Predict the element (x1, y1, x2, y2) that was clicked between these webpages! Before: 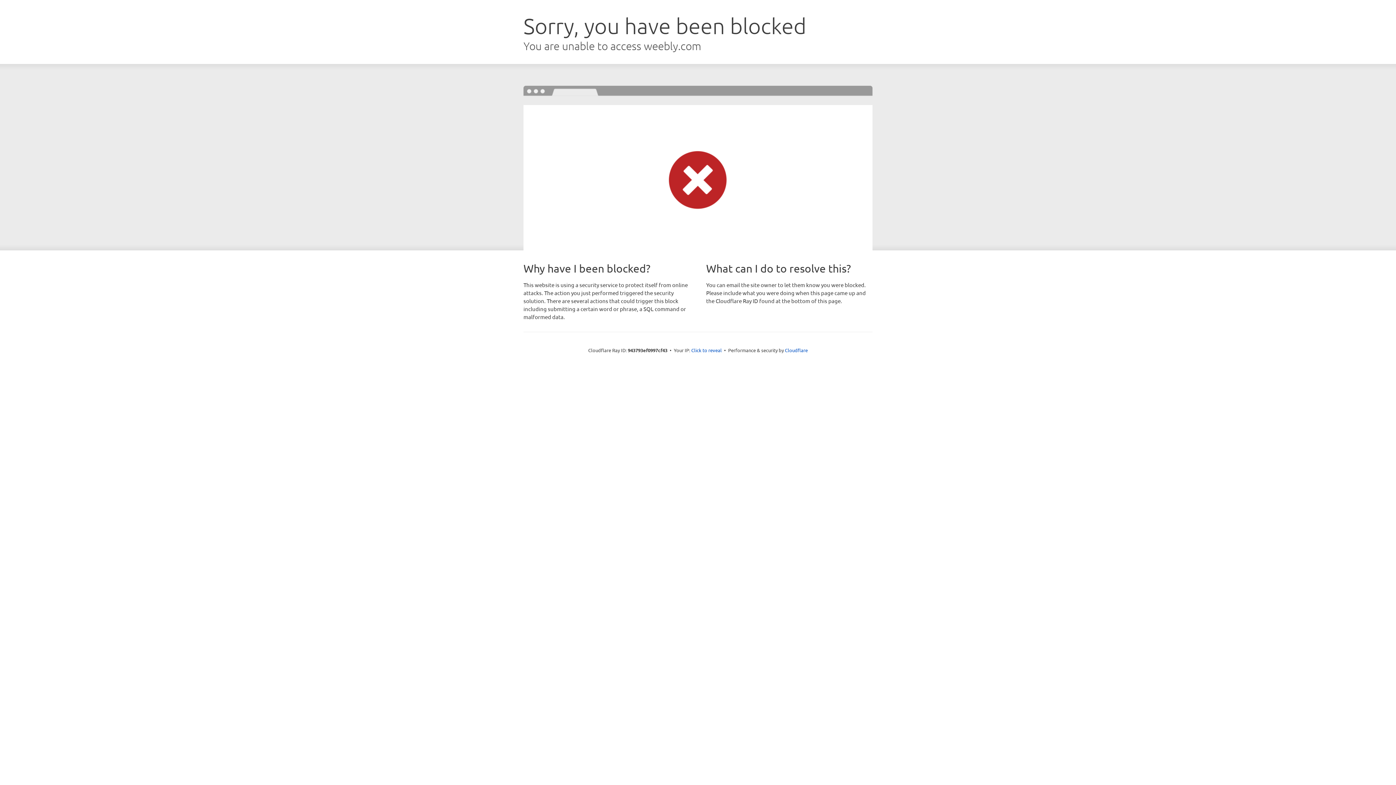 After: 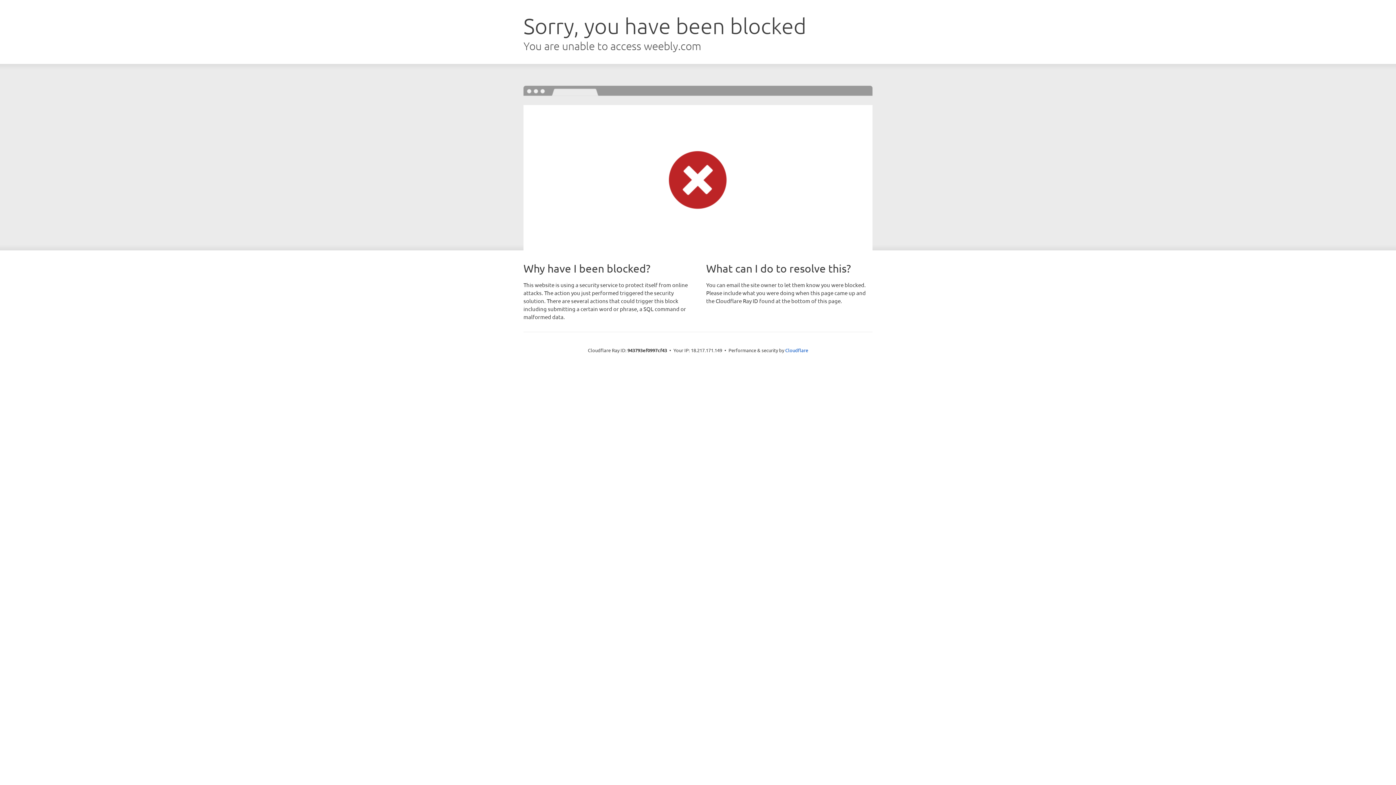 Action: bbox: (691, 346, 722, 353) label: Click to reveal